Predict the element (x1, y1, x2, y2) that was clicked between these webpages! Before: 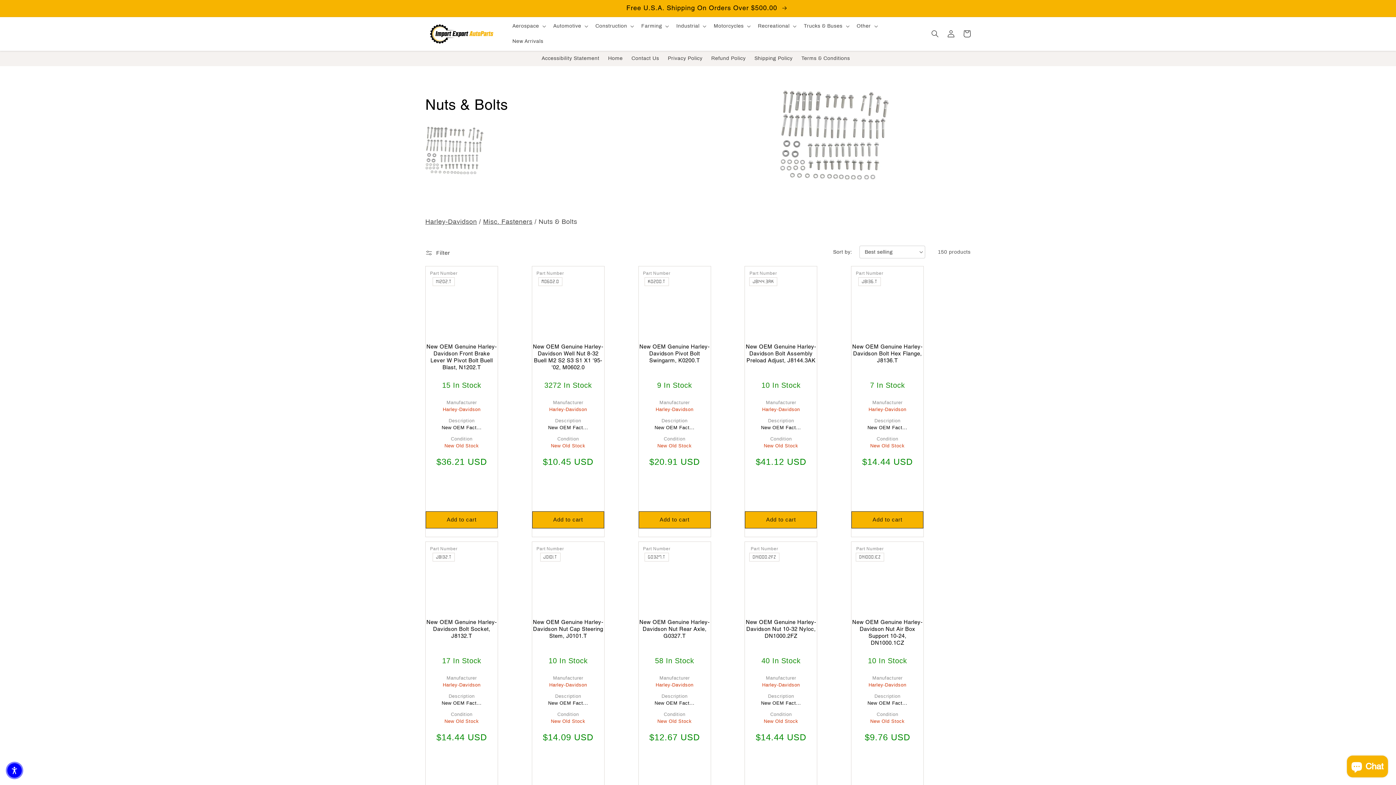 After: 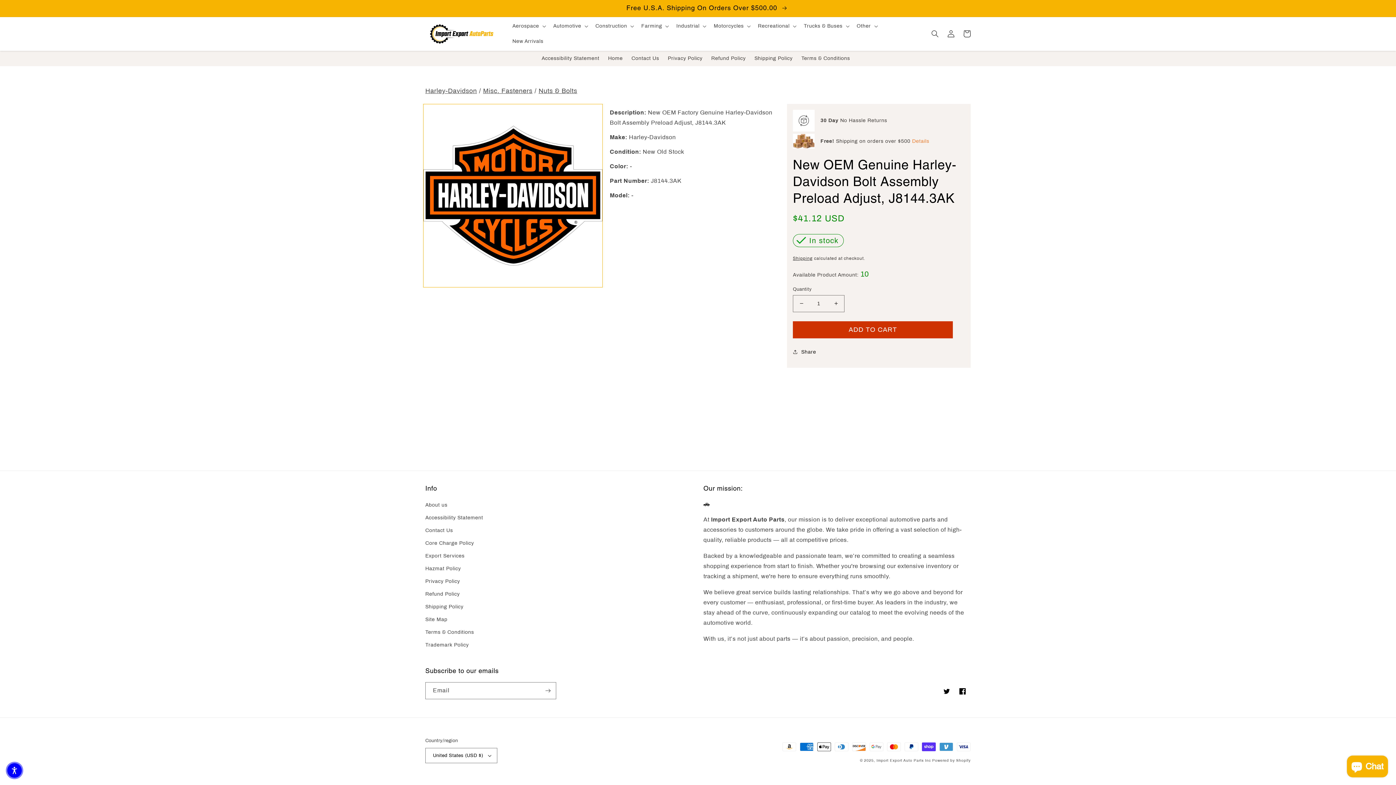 Action: bbox: (745, 343, 817, 363) label: New OEM Genuine Harley-Davidson Bolt Assembly Preload Adjust, J8144.3AK